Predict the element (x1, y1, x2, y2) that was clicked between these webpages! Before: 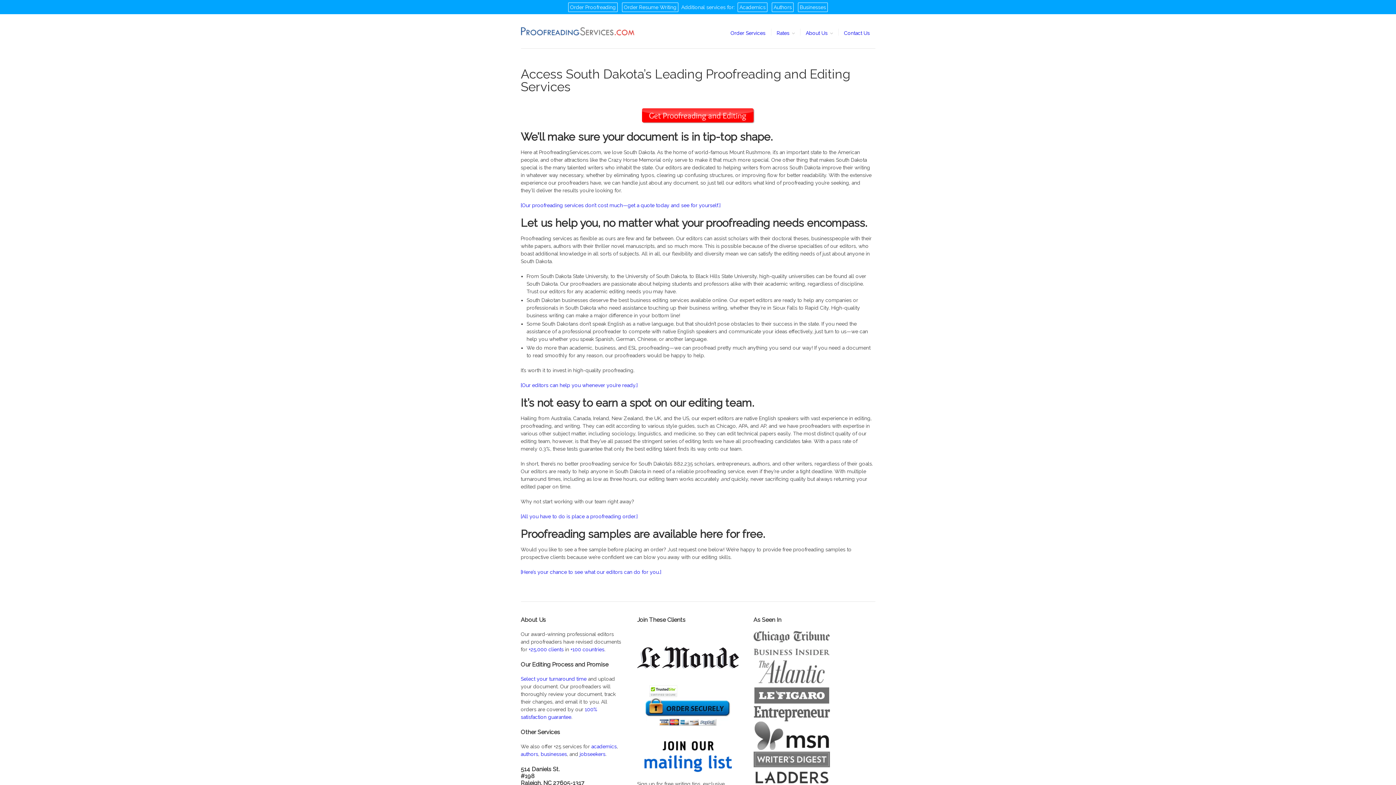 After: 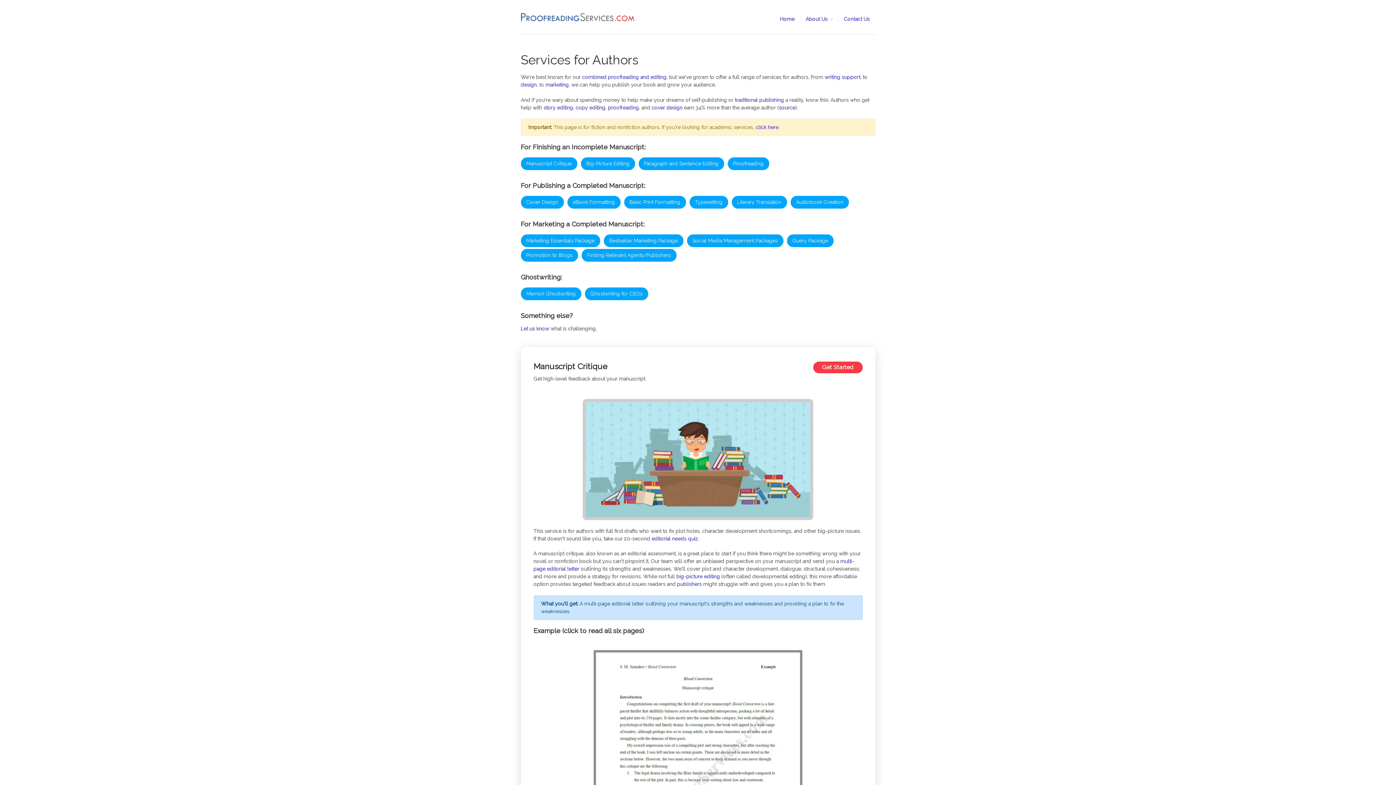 Action: bbox: (772, 2, 793, 12) label: Authors